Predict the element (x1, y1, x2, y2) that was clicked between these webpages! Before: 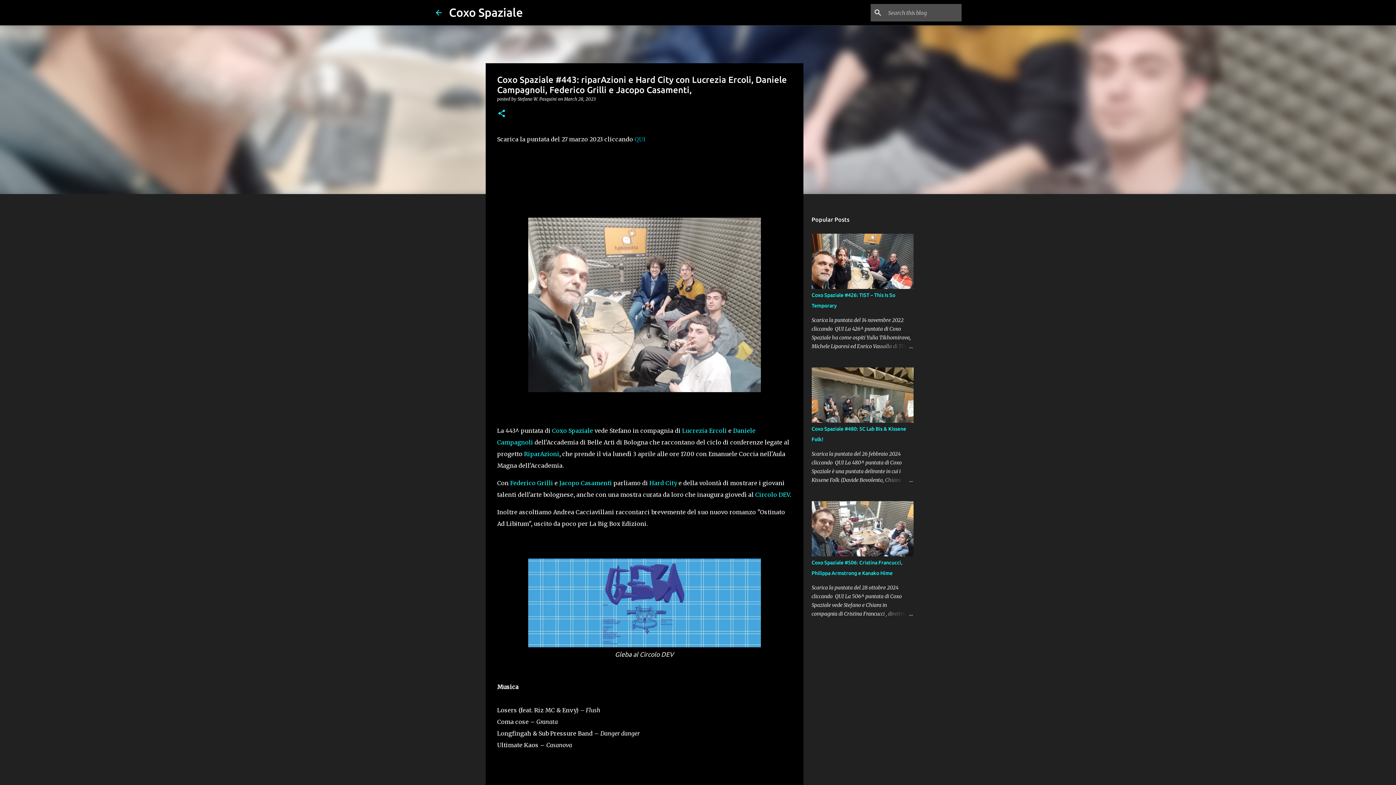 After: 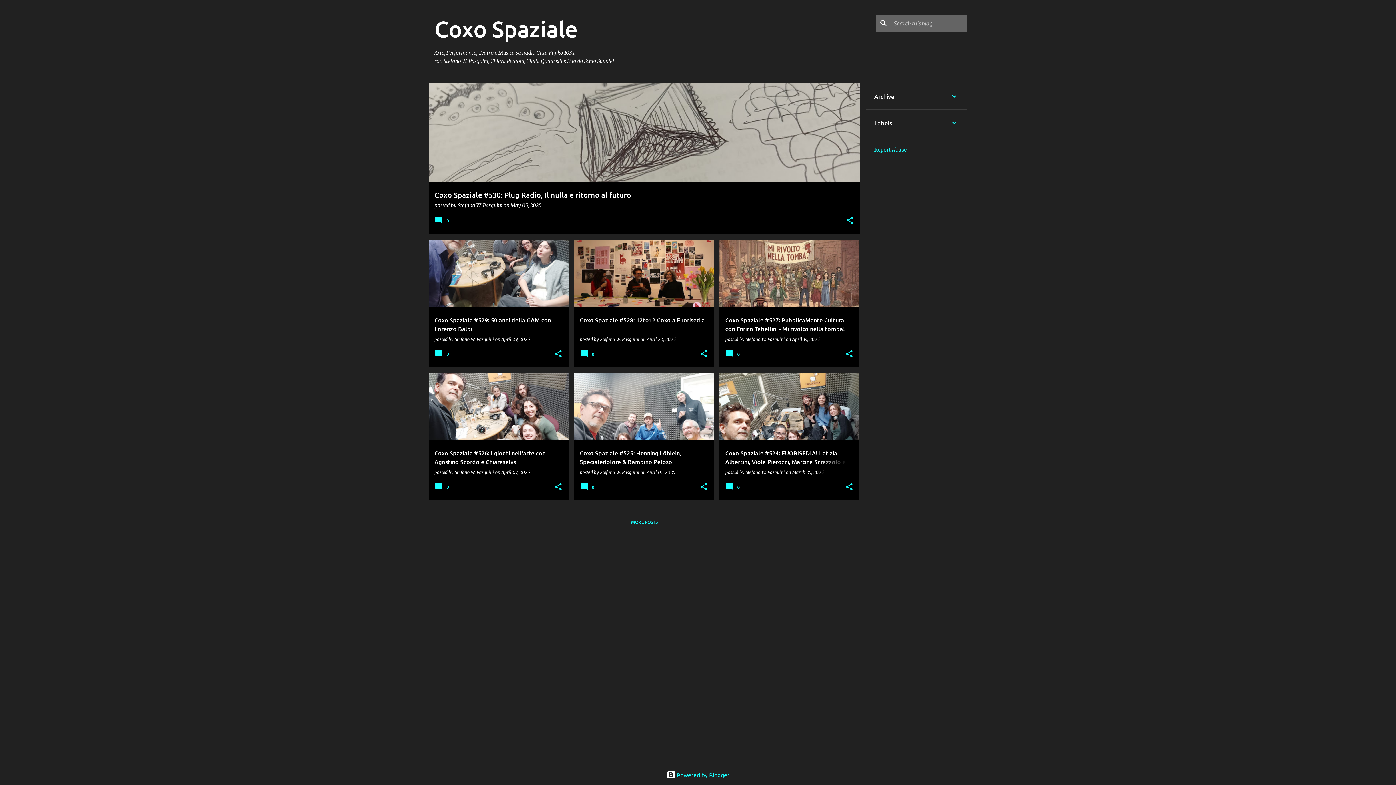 Action: label: Coxo Spaziale bbox: (449, 5, 522, 18)